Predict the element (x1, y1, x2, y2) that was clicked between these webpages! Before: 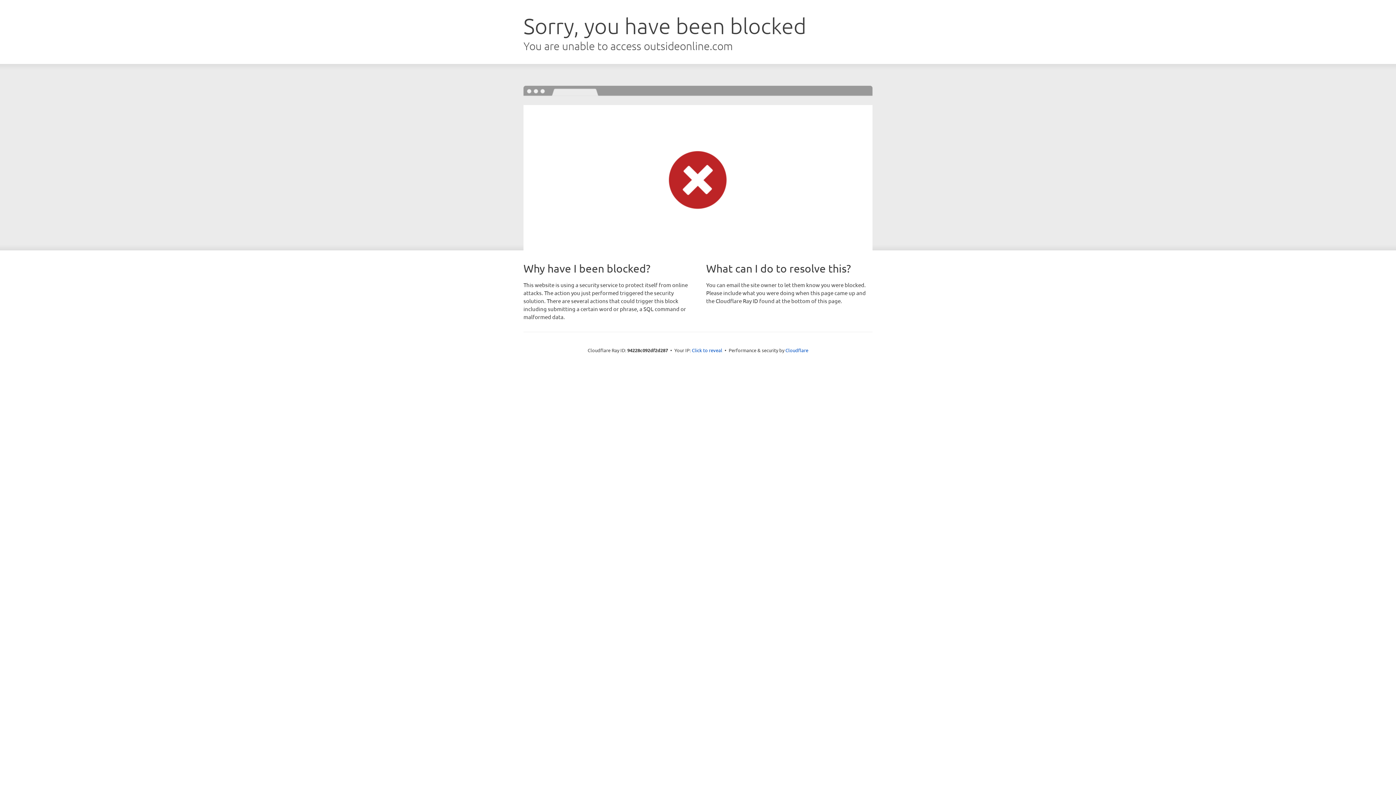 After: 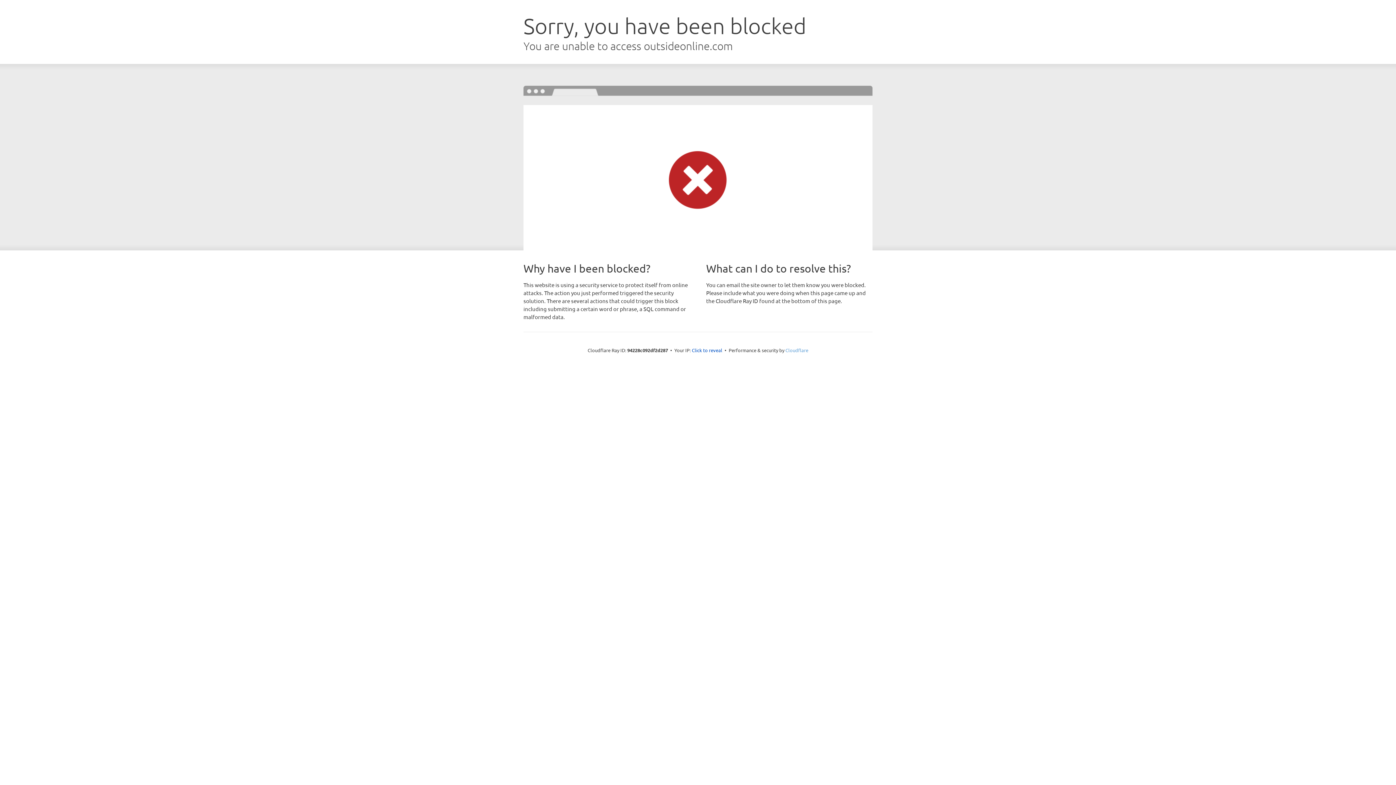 Action: bbox: (785, 347, 808, 353) label: Cloudflare